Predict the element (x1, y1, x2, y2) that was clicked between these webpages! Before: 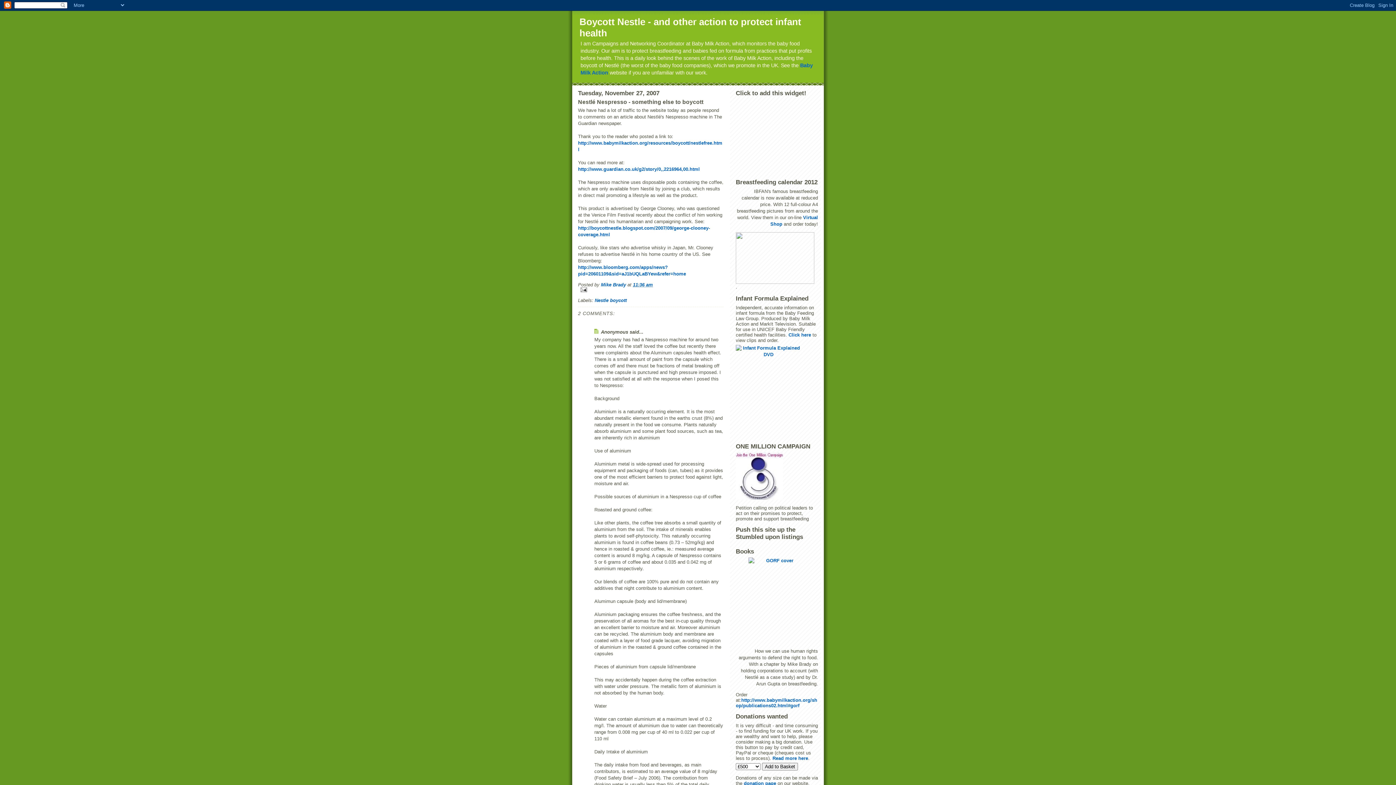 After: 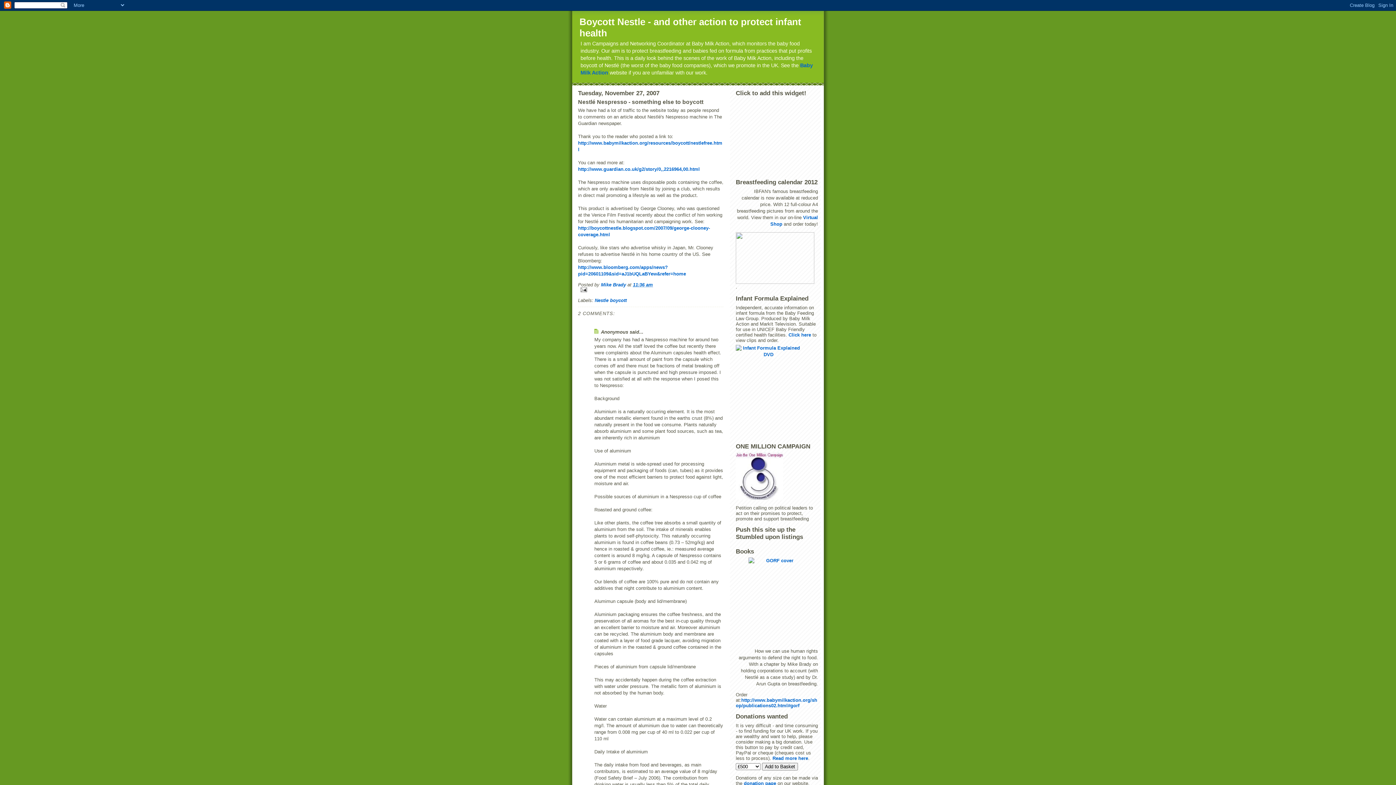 Action: label: 11:36 am bbox: (633, 282, 653, 287)